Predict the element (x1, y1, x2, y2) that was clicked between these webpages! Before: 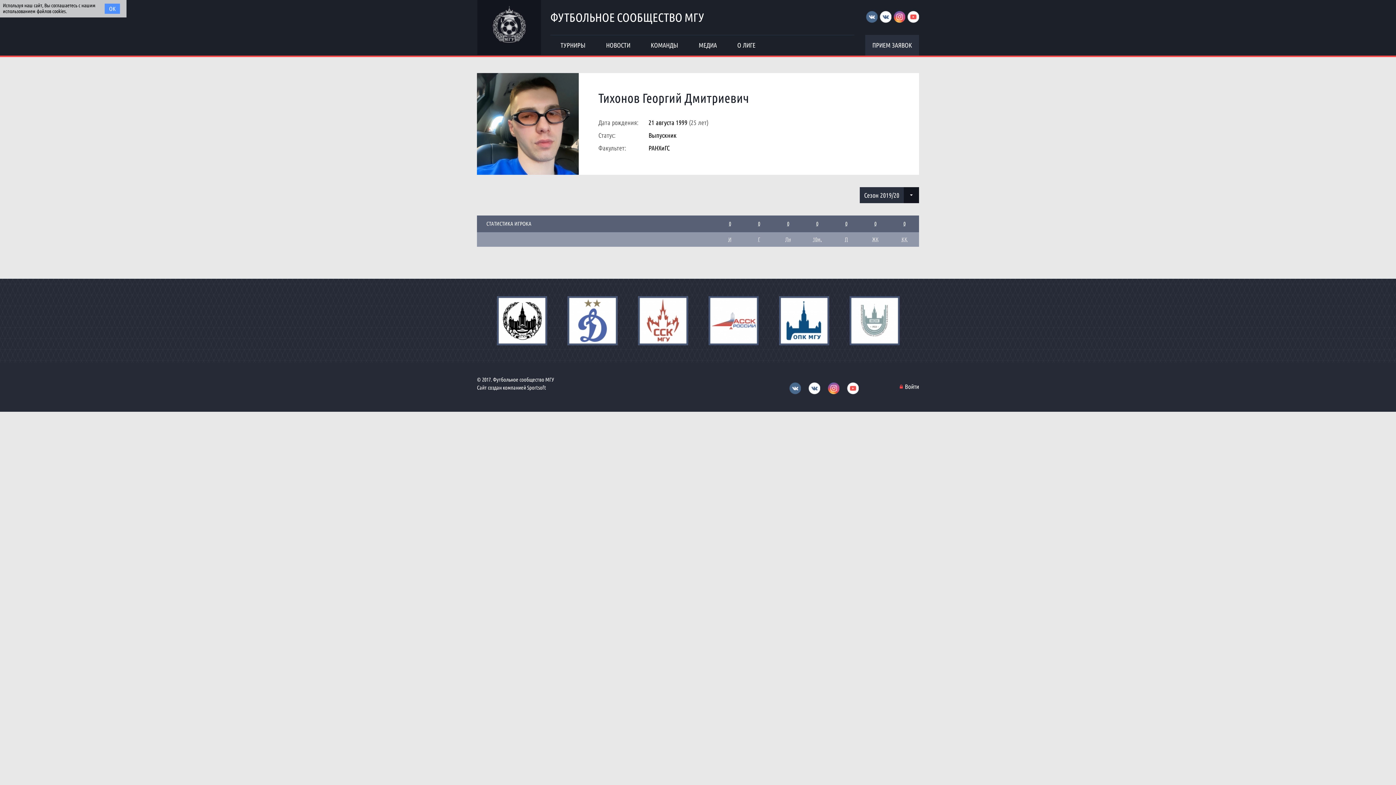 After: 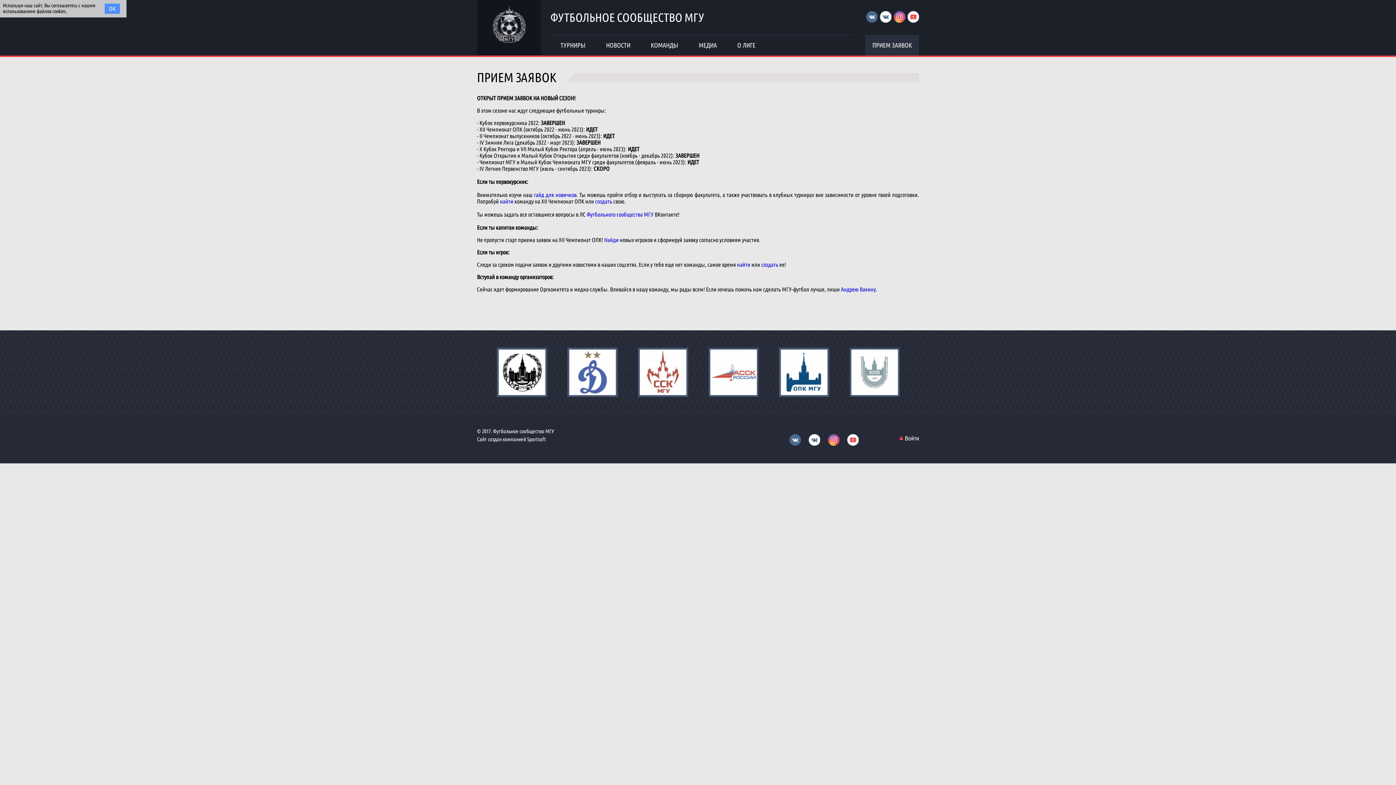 Action: label: ПРИЕМ ЗАЯВОК bbox: (865, 34, 919, 55)